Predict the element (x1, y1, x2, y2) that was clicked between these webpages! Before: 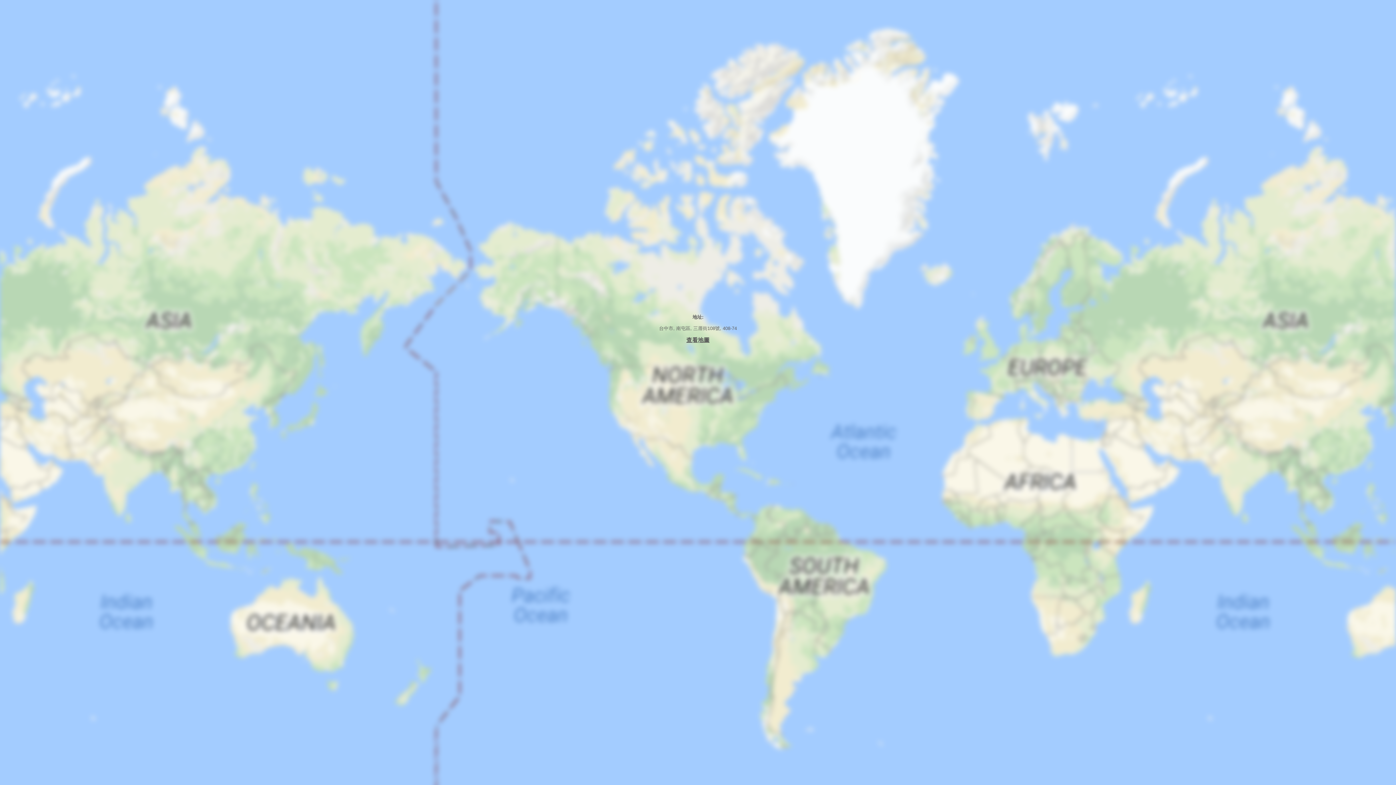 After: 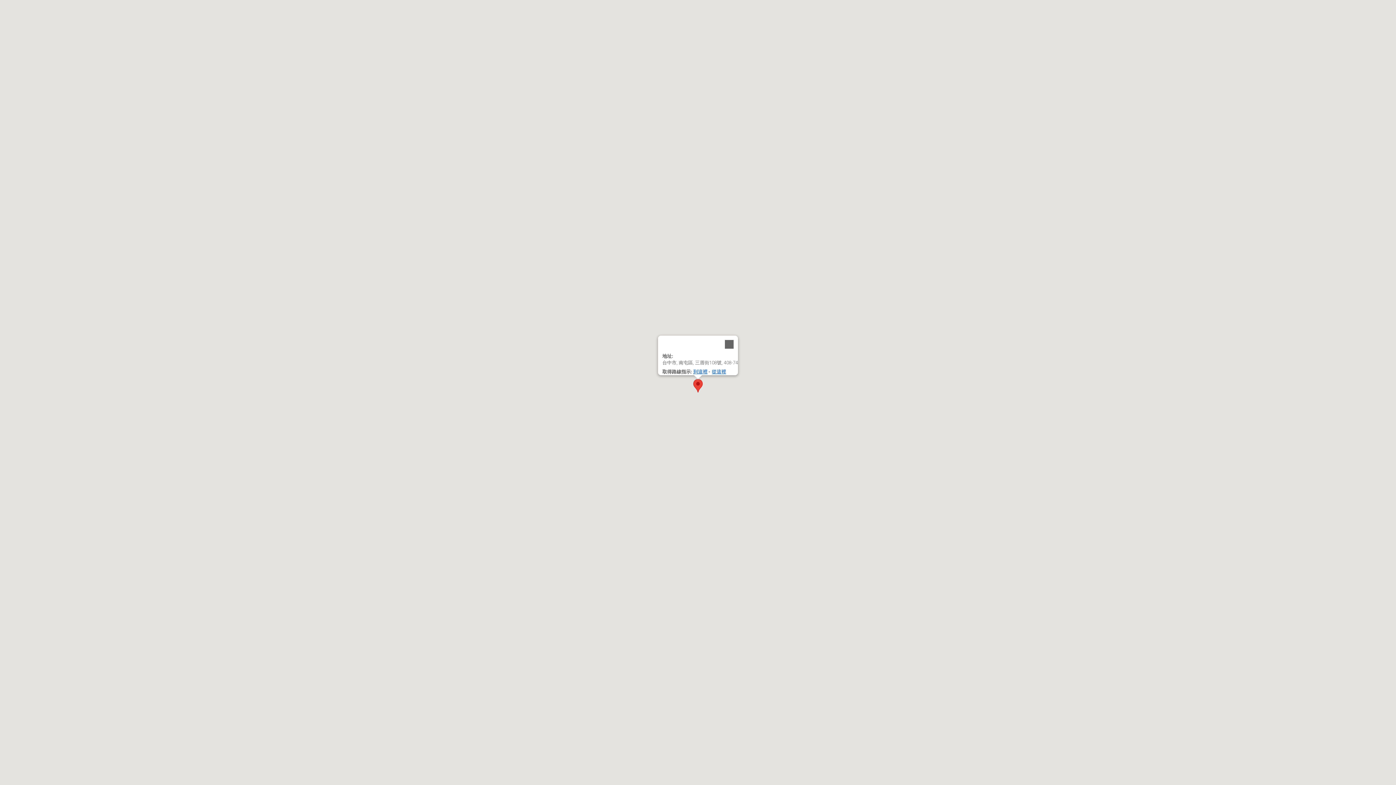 Action: bbox: (686, 337, 709, 343) label: 查看地圖